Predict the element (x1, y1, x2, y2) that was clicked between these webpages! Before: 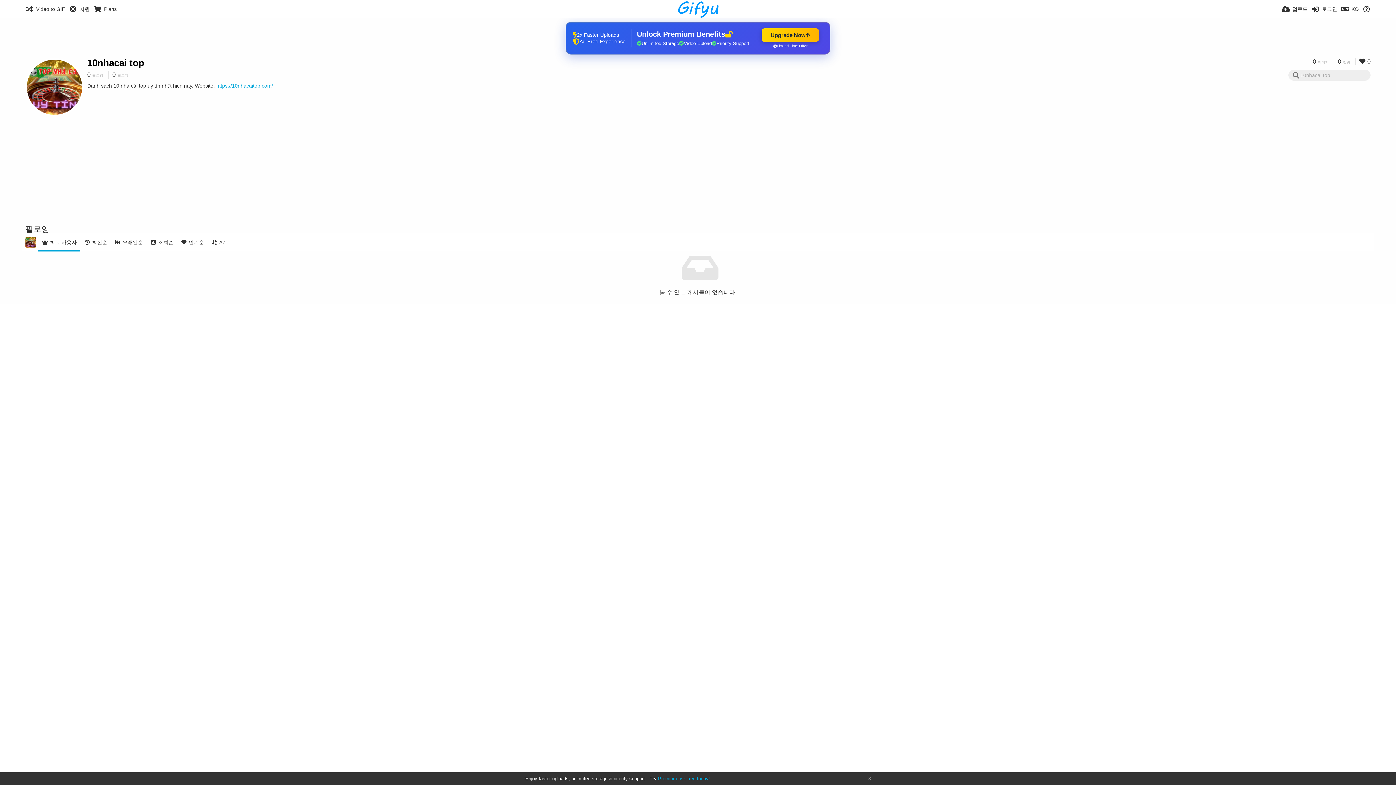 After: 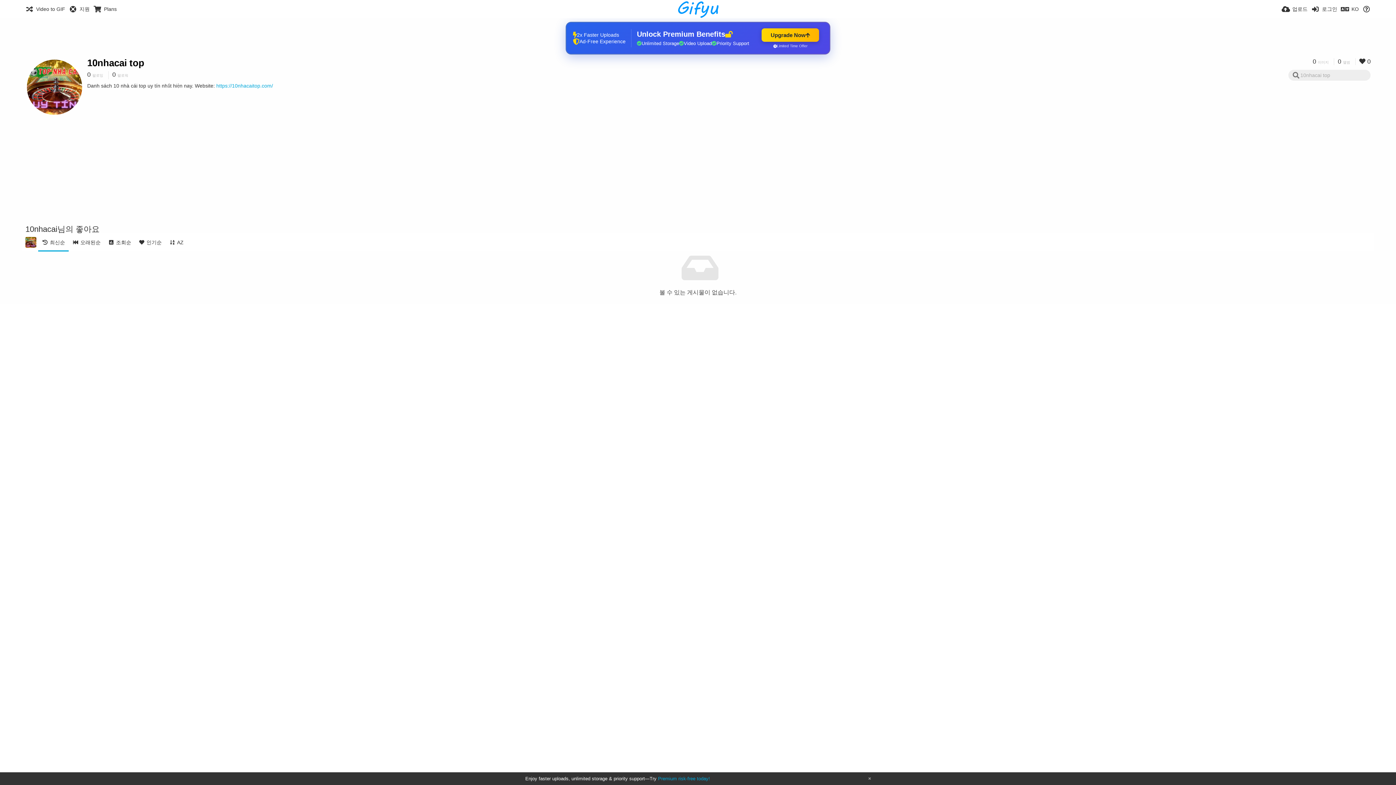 Action: label:  0 bbox: (1355, 58, 1370, 65)